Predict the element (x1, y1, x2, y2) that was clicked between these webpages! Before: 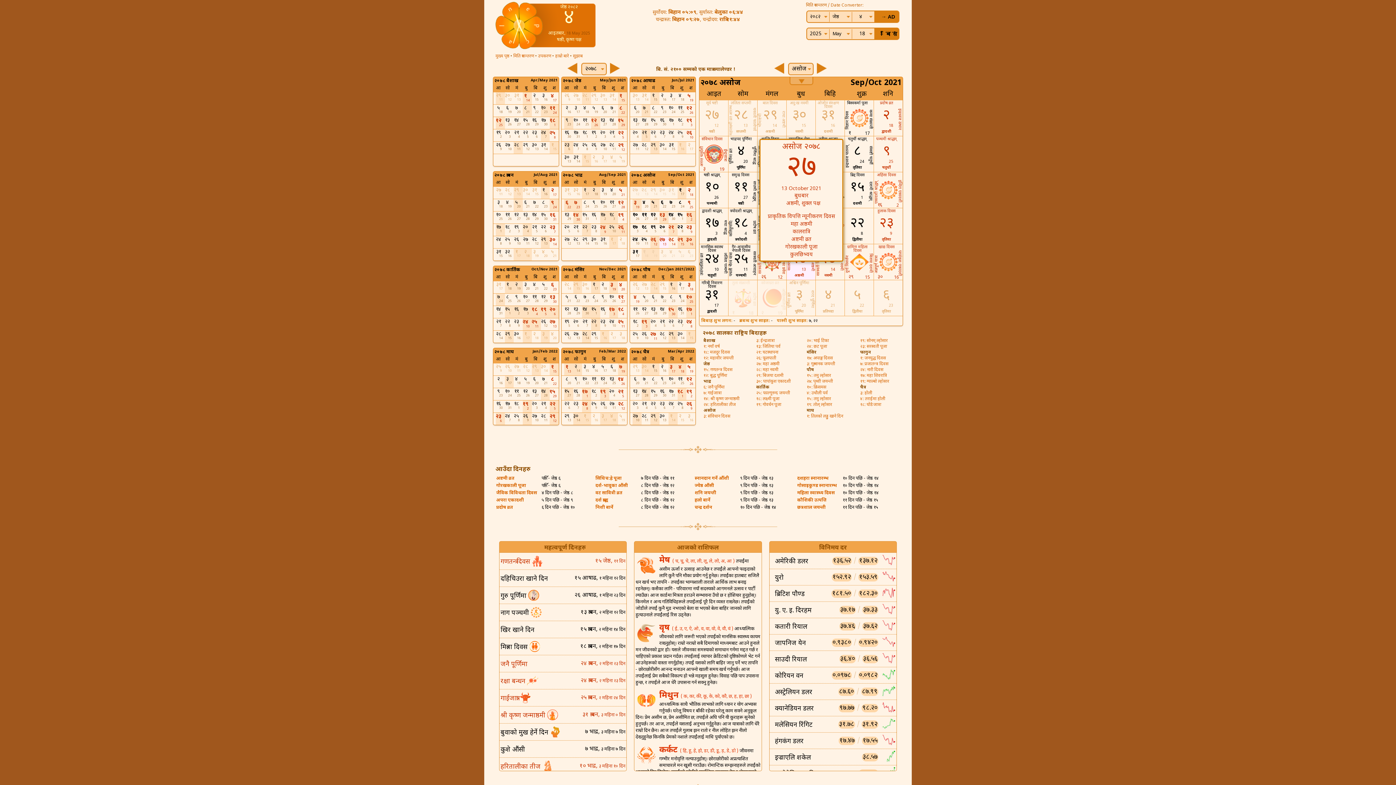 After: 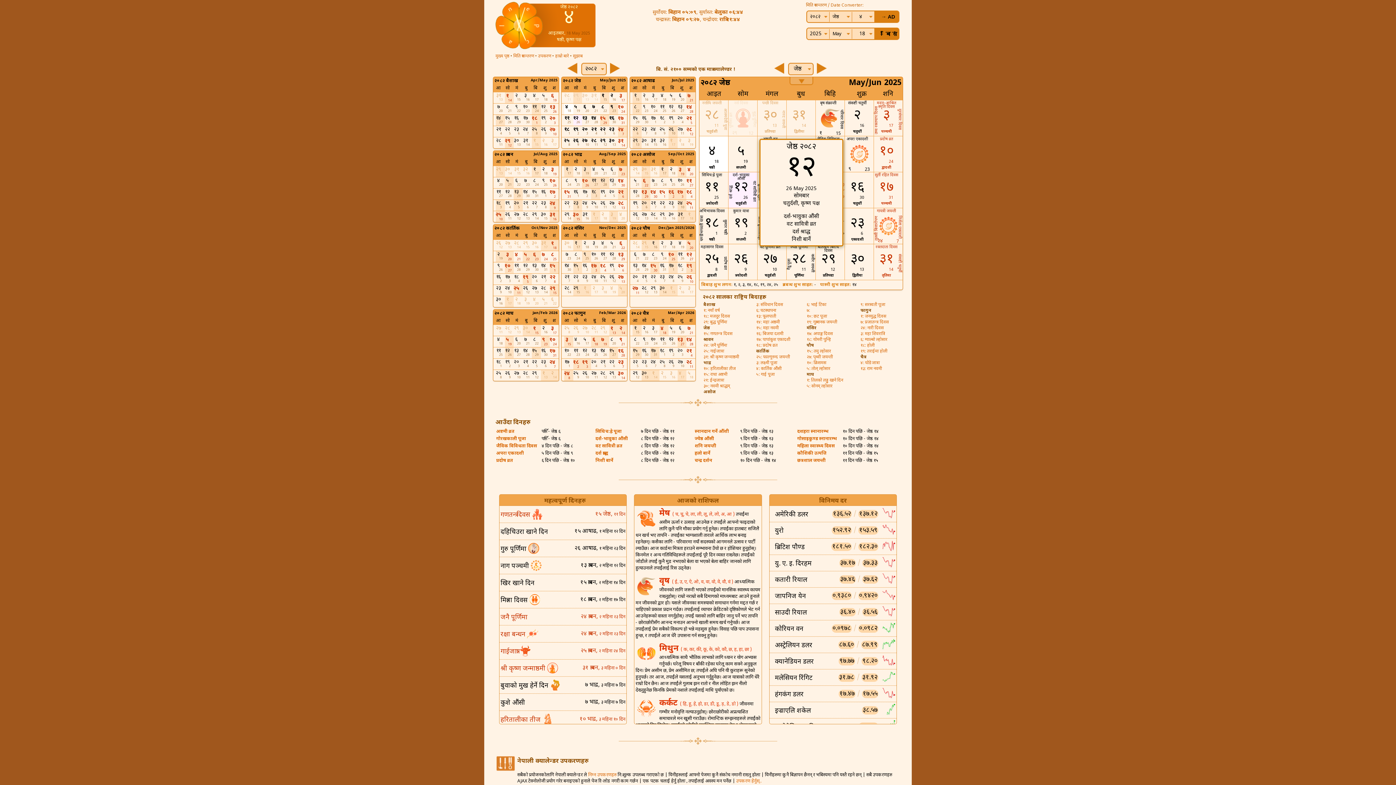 Action: bbox: (595, 505, 613, 510) label: निशी बार्ने